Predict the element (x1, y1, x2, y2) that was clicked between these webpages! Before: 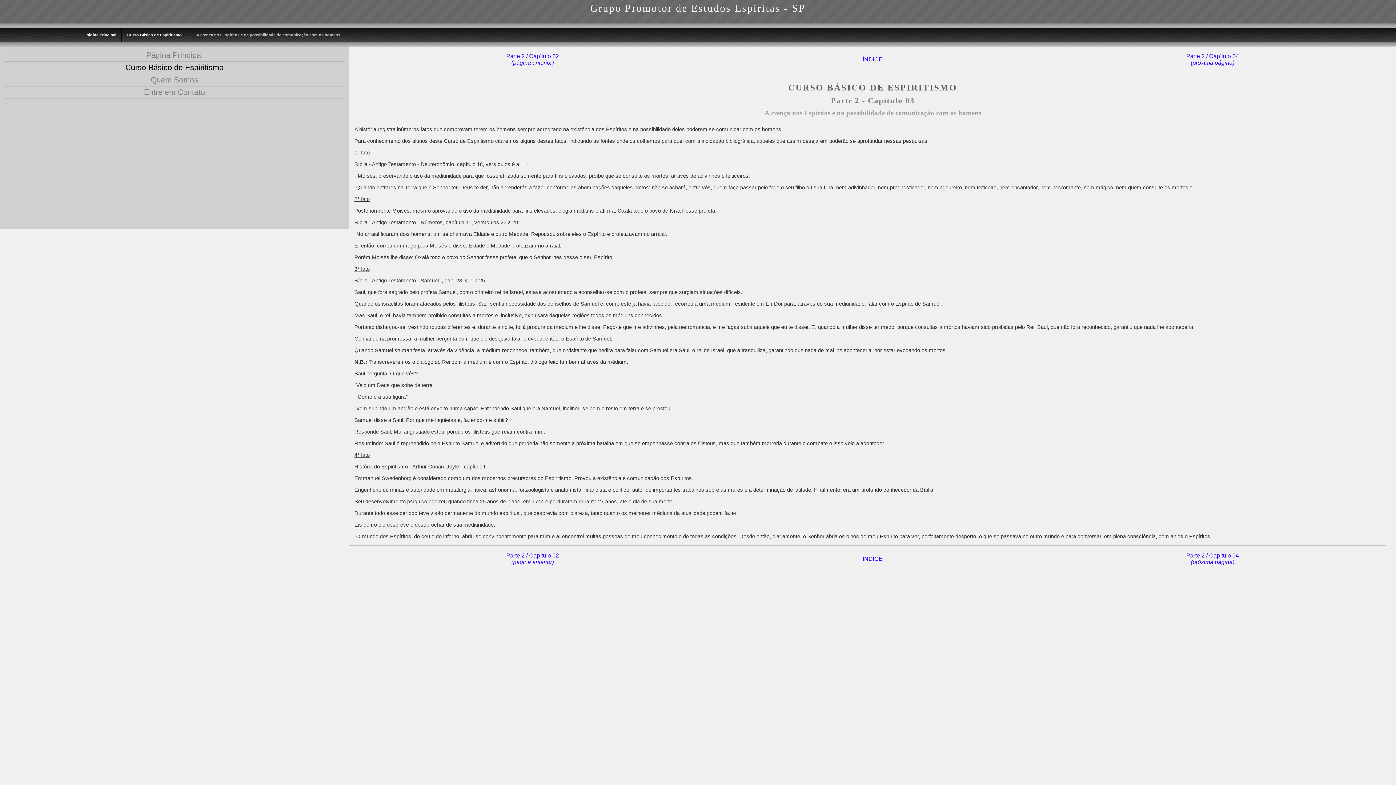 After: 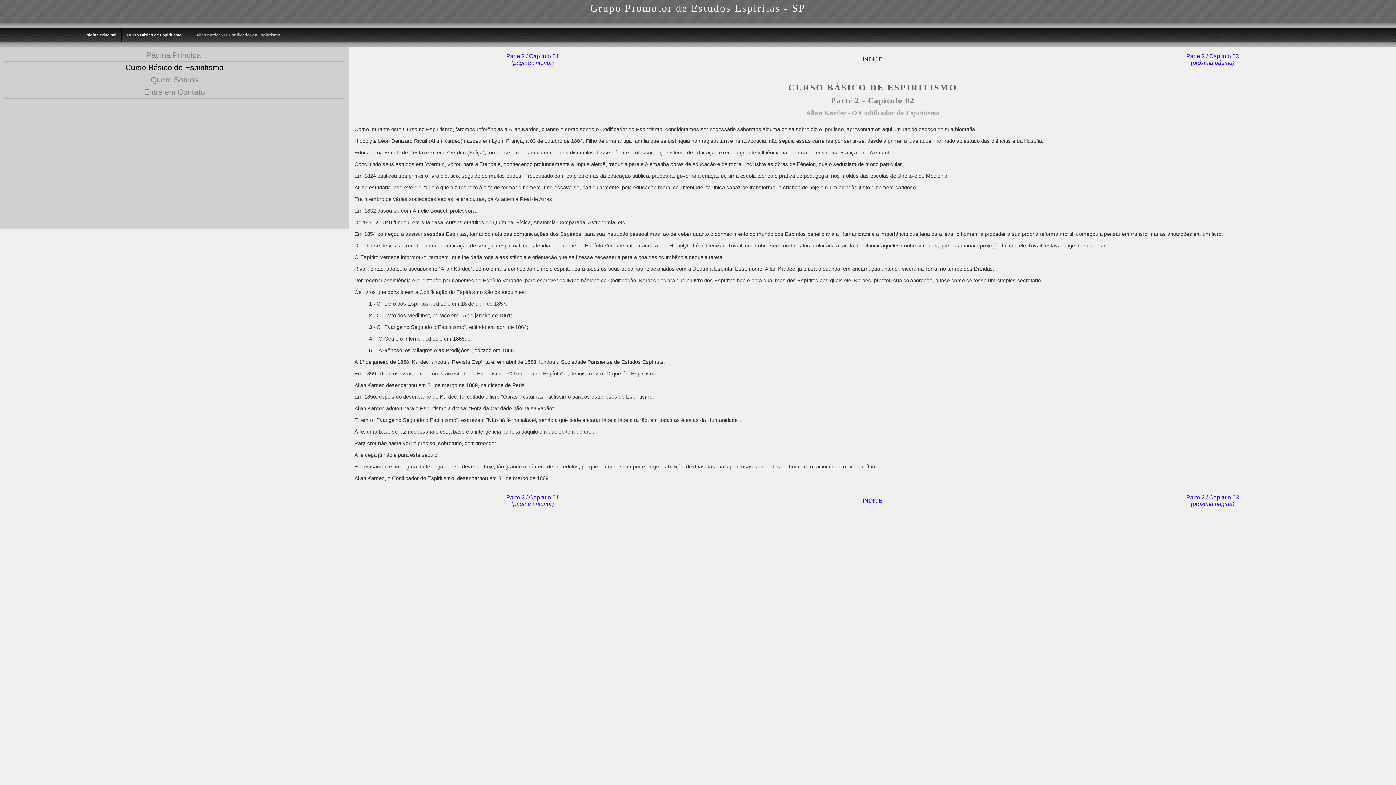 Action: label: Parte 2 / Capítulo 02
(página anterior) bbox: (506, 53, 559, 65)